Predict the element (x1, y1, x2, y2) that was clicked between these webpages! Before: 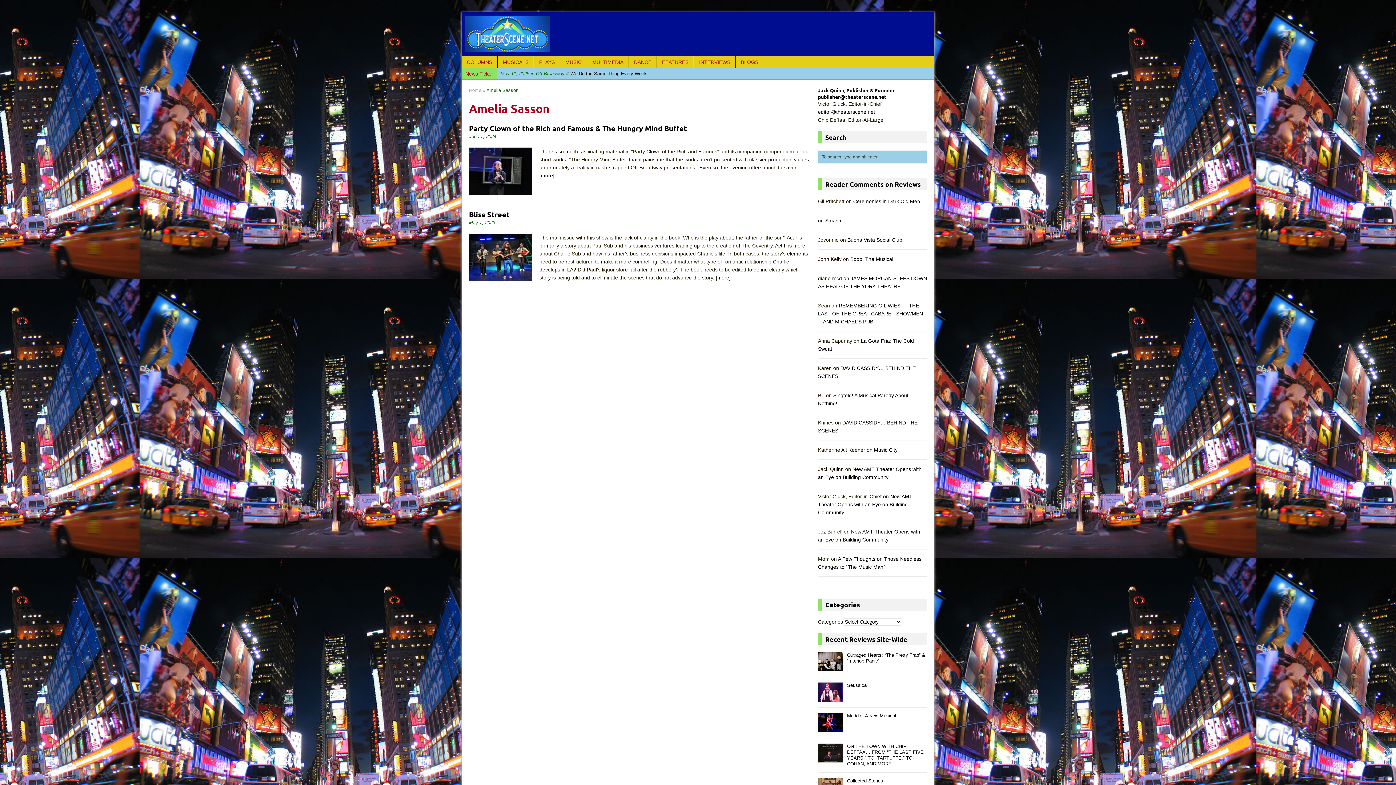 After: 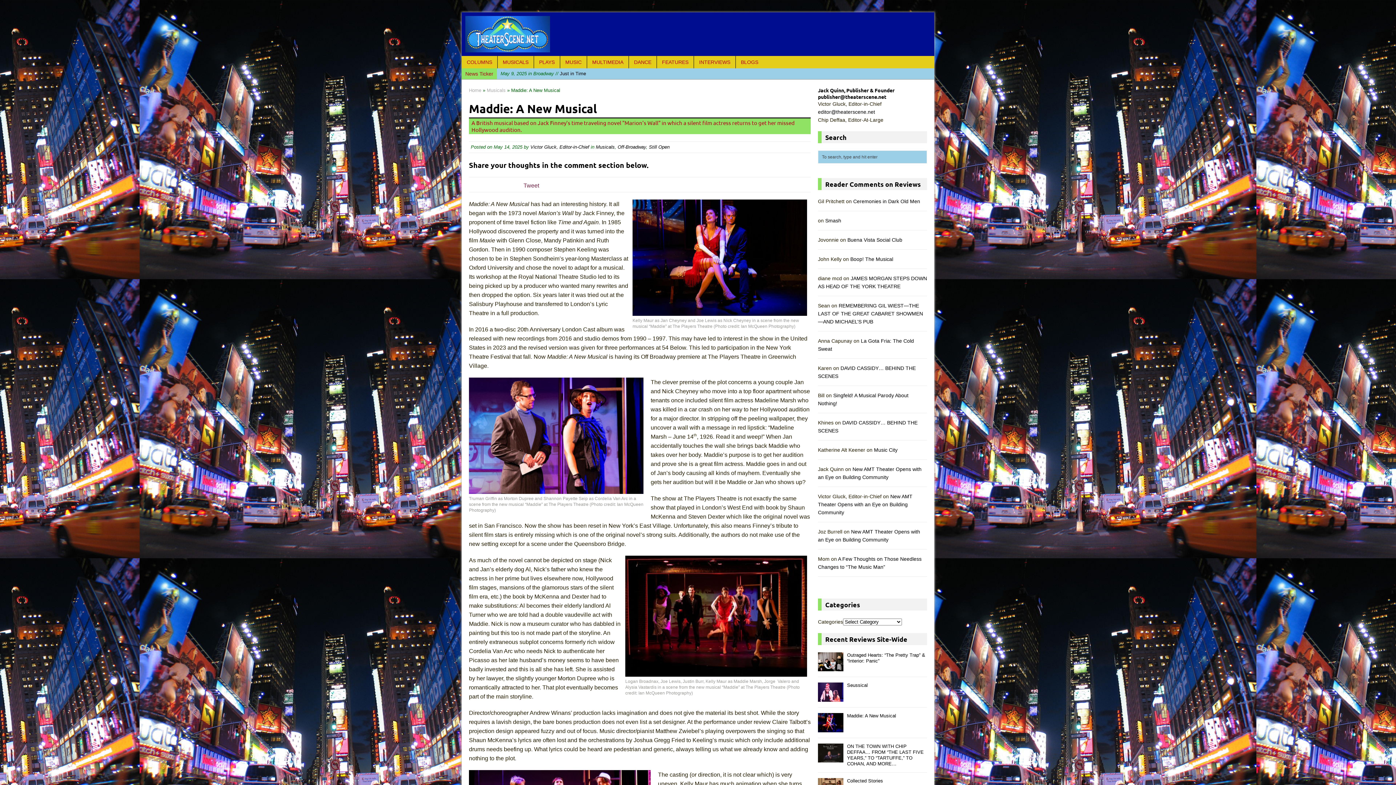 Action: bbox: (818, 726, 843, 731)